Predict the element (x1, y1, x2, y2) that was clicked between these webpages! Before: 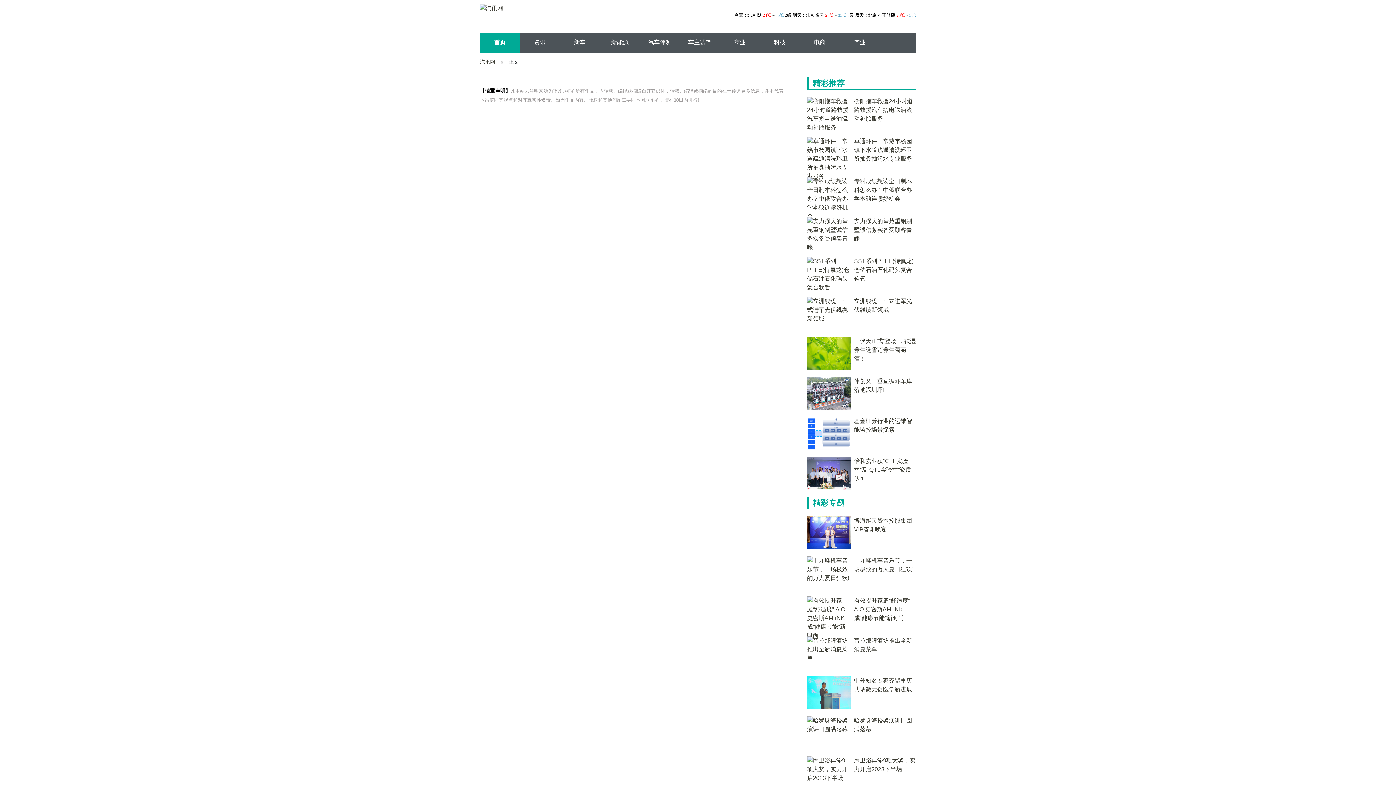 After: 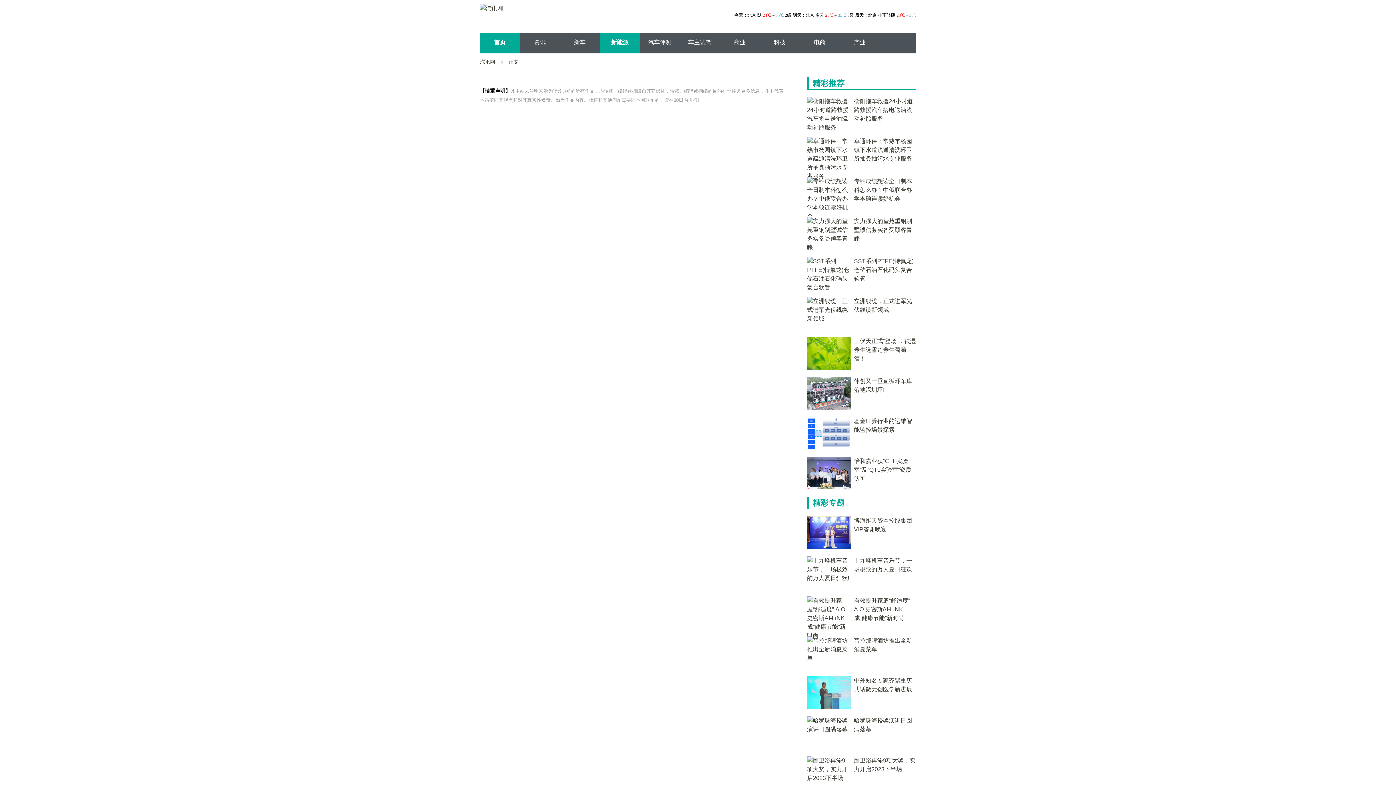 Action: bbox: (611, 39, 628, 45) label: 新能源